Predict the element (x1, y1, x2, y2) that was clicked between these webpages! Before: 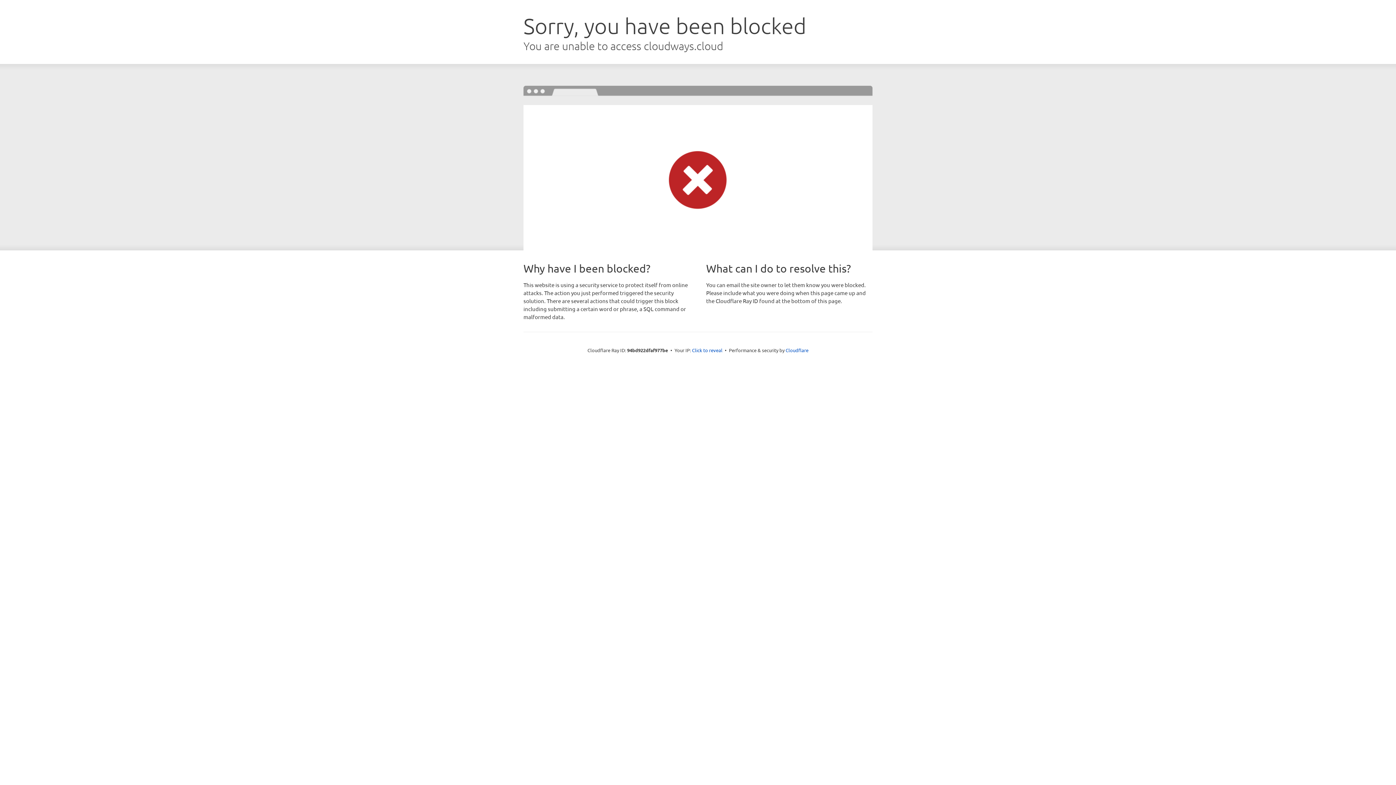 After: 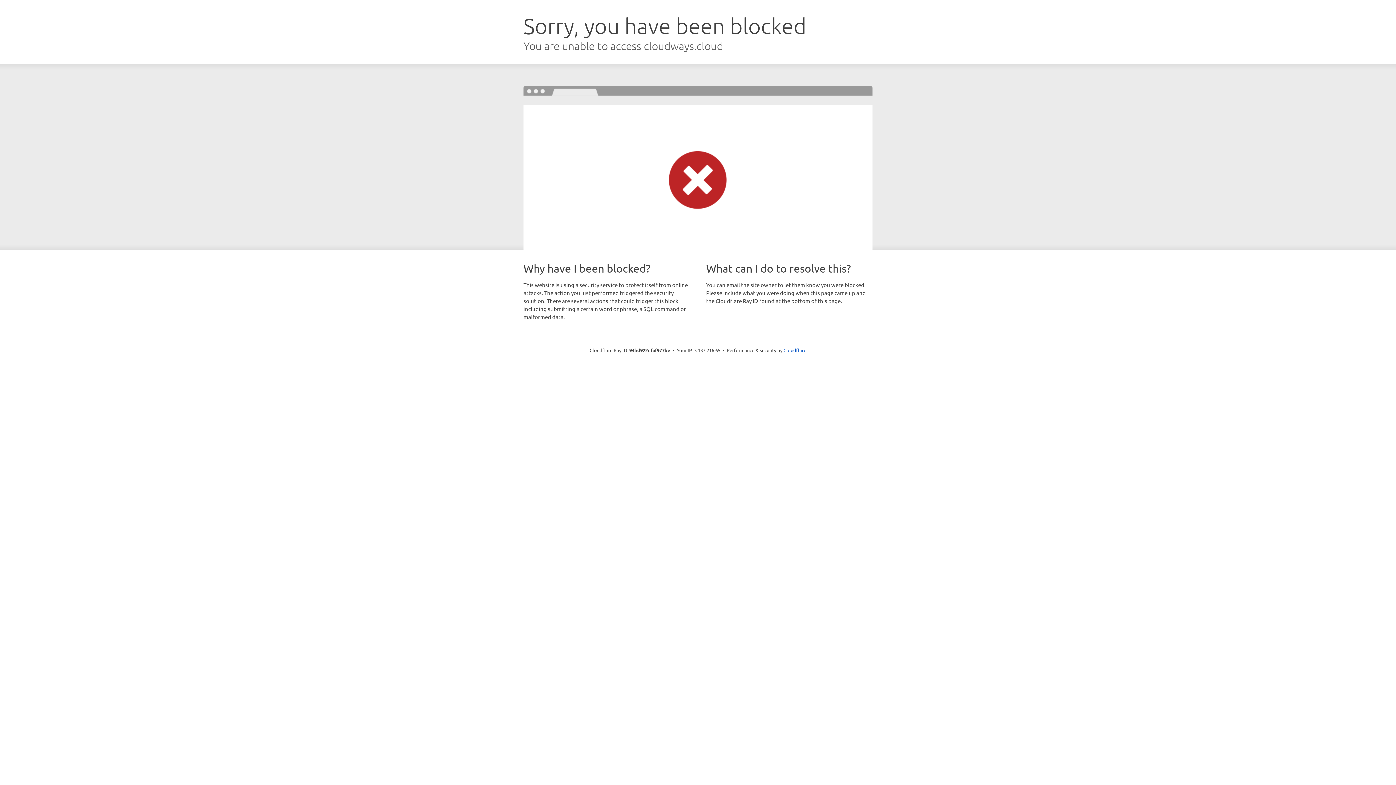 Action: bbox: (692, 346, 722, 353) label: Click to reveal